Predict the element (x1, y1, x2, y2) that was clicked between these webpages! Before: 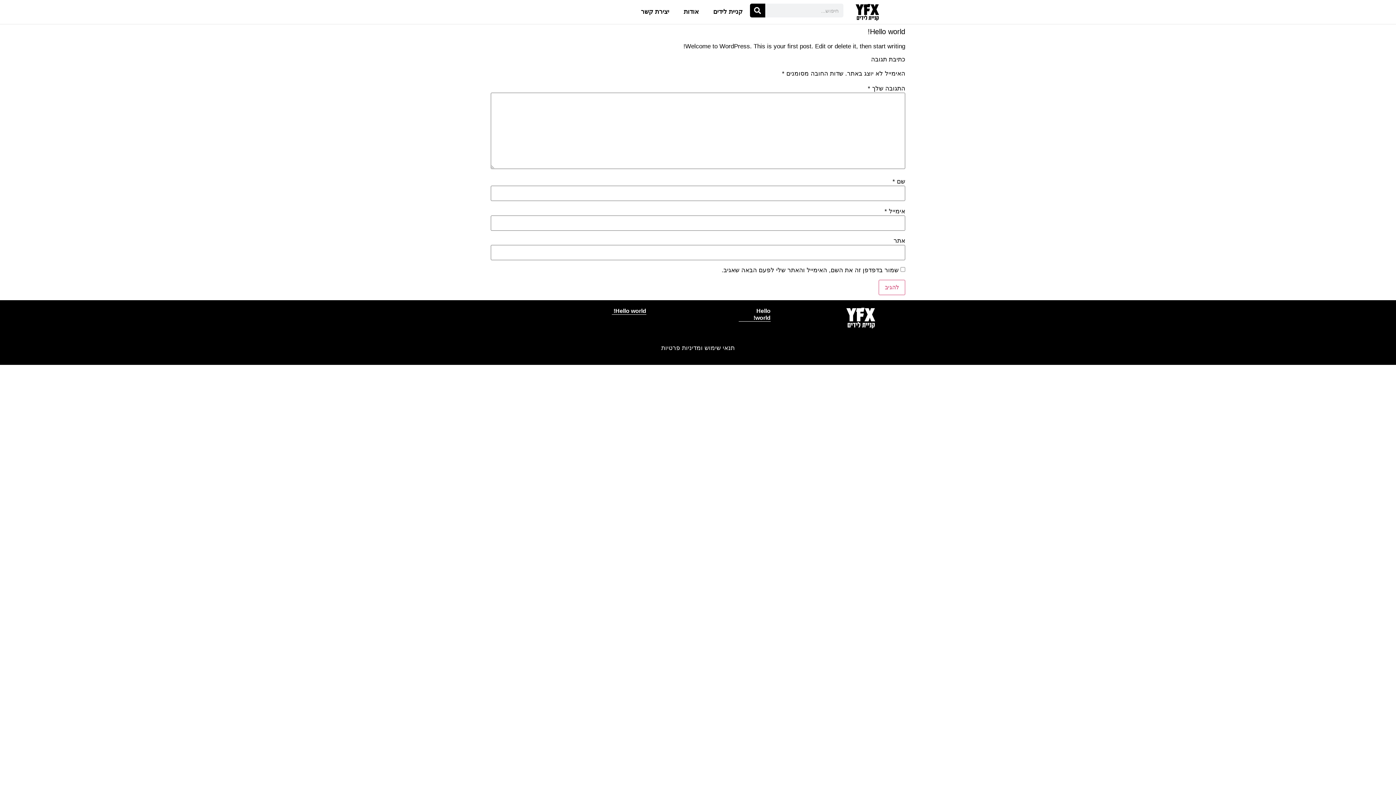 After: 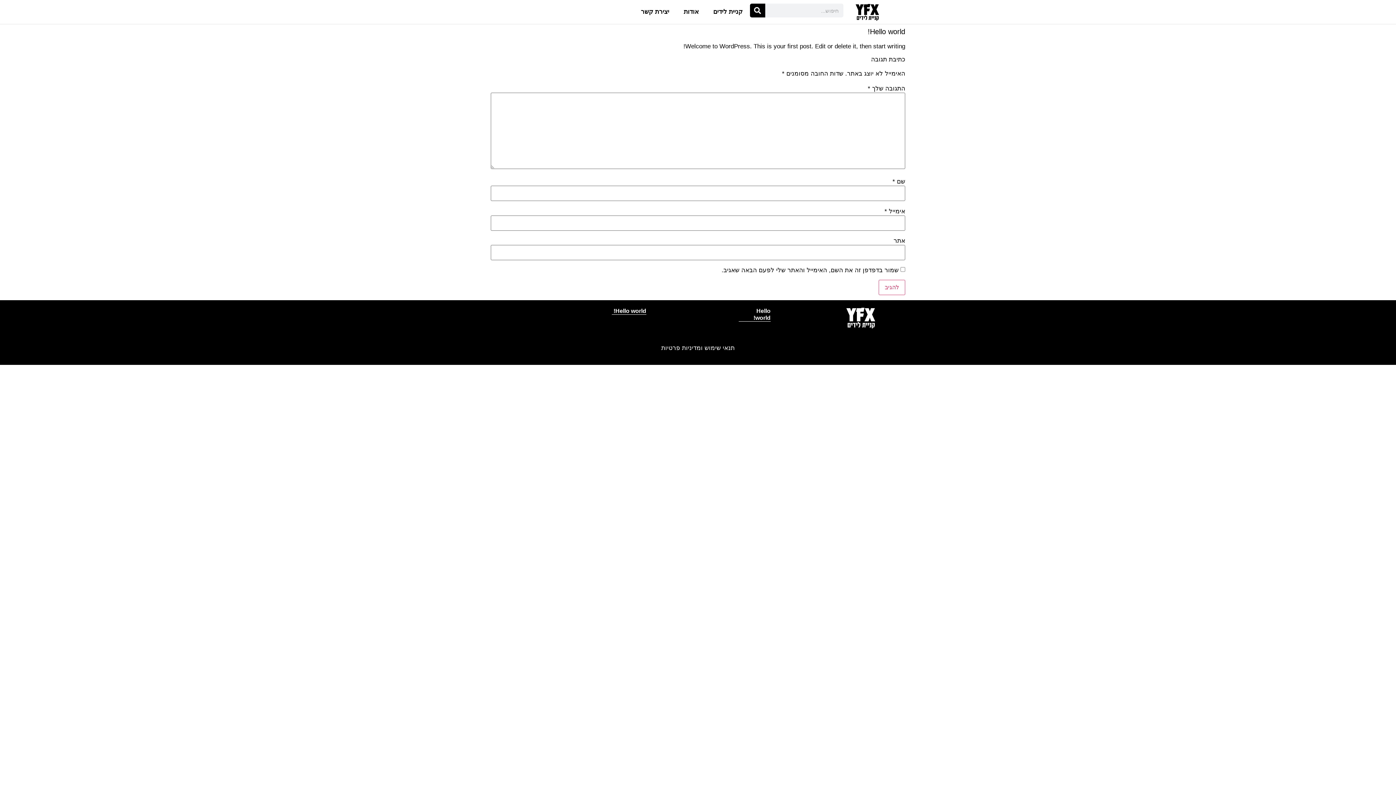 Action: bbox: (613, 308, 646, 314) label: Hello world!